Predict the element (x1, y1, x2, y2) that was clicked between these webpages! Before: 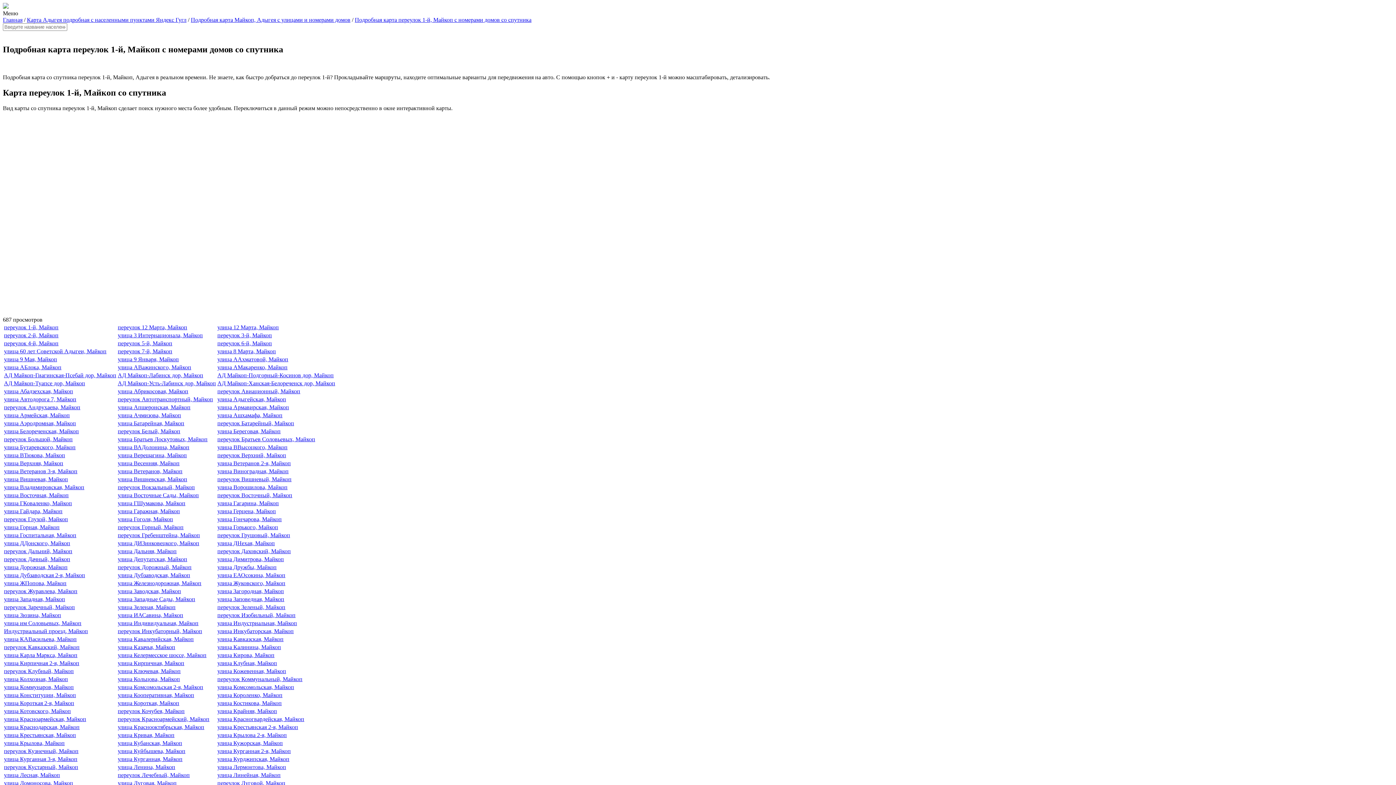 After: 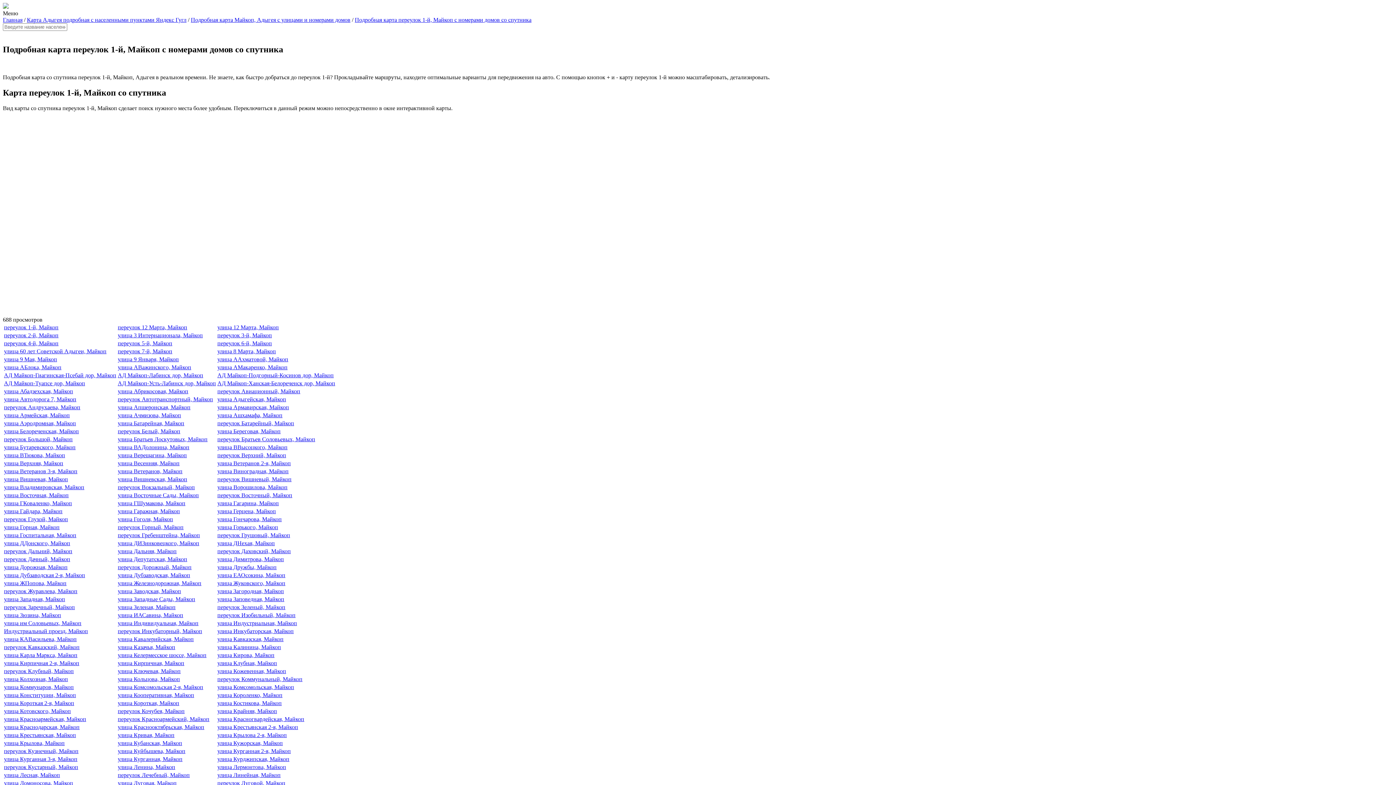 Action: label: переулок 1-й, Майкоп bbox: (4, 324, 58, 330)